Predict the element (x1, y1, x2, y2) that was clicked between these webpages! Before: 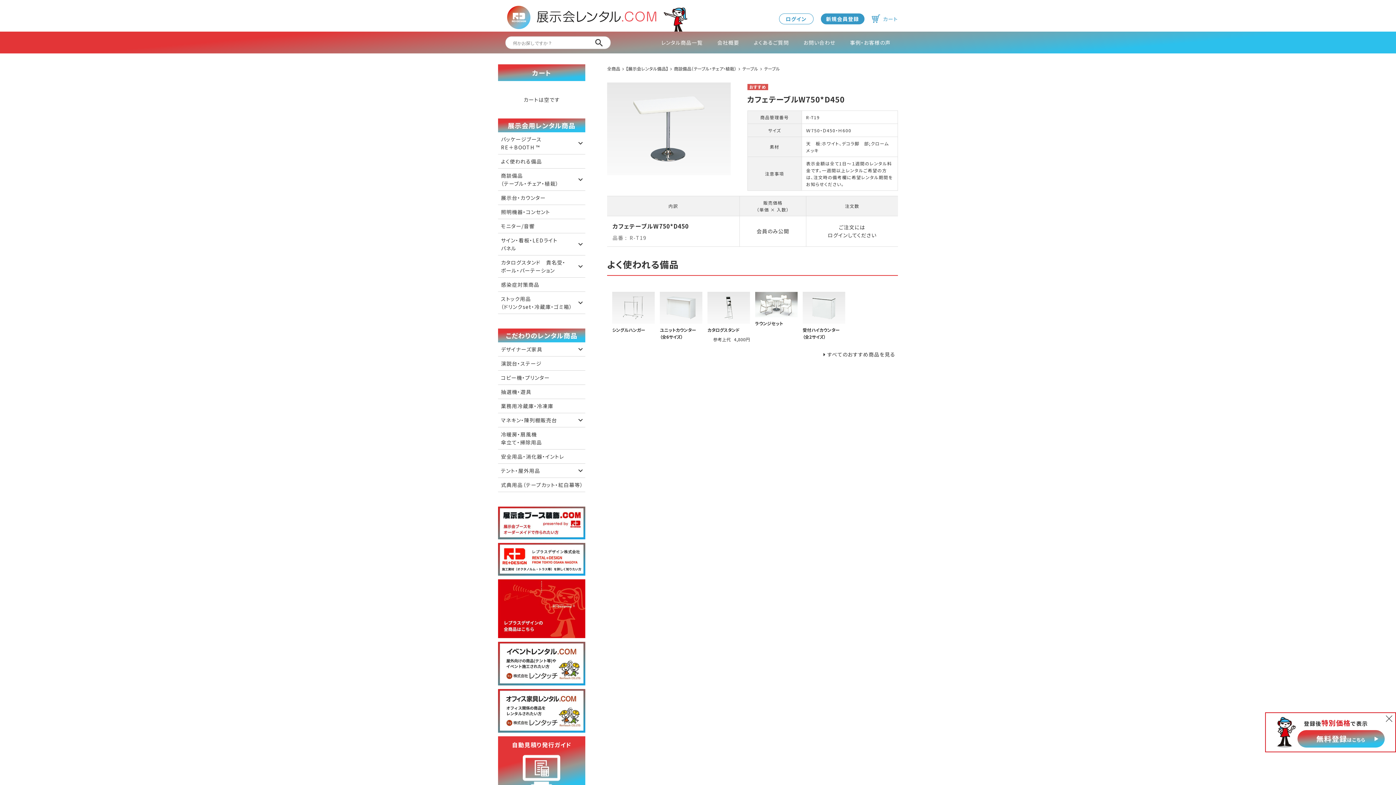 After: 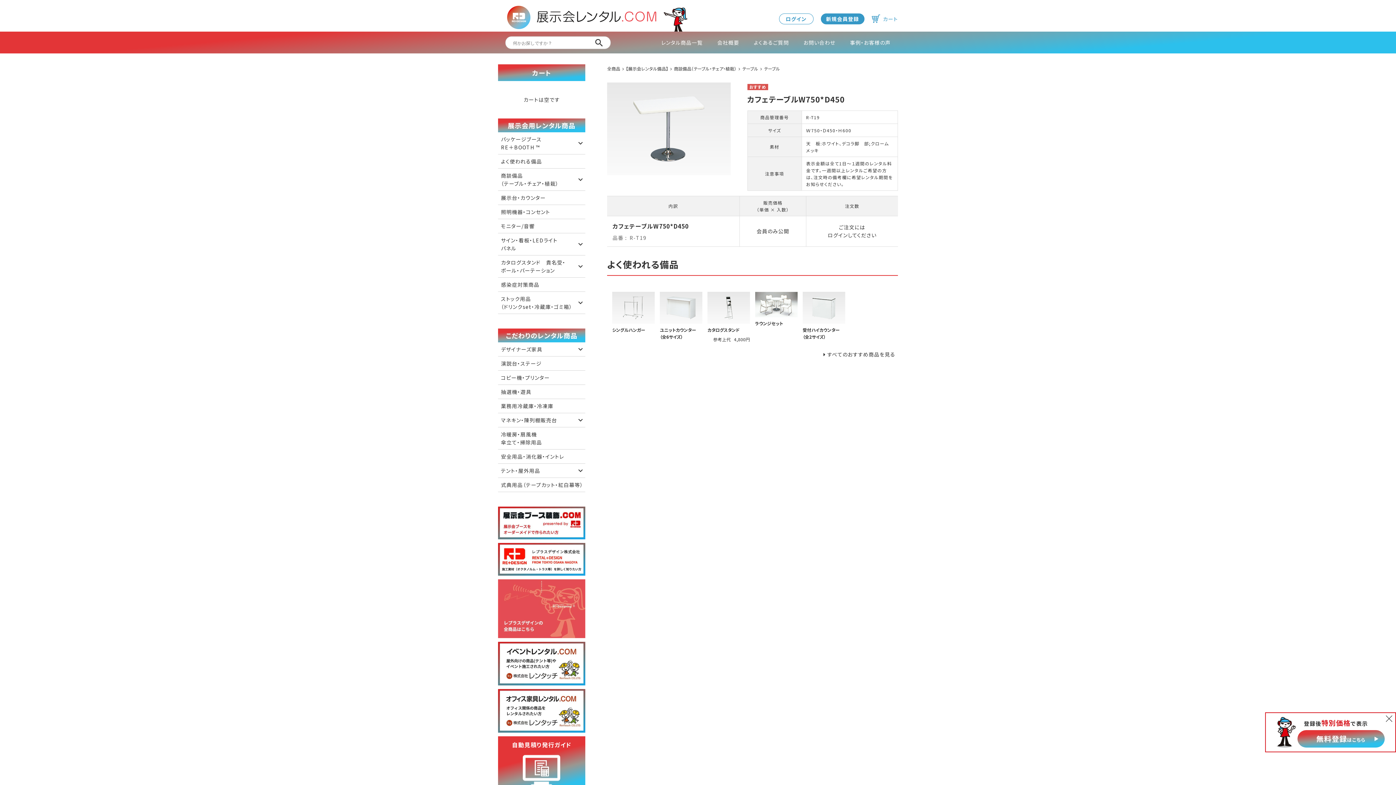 Action: bbox: (498, 630, 585, 638)